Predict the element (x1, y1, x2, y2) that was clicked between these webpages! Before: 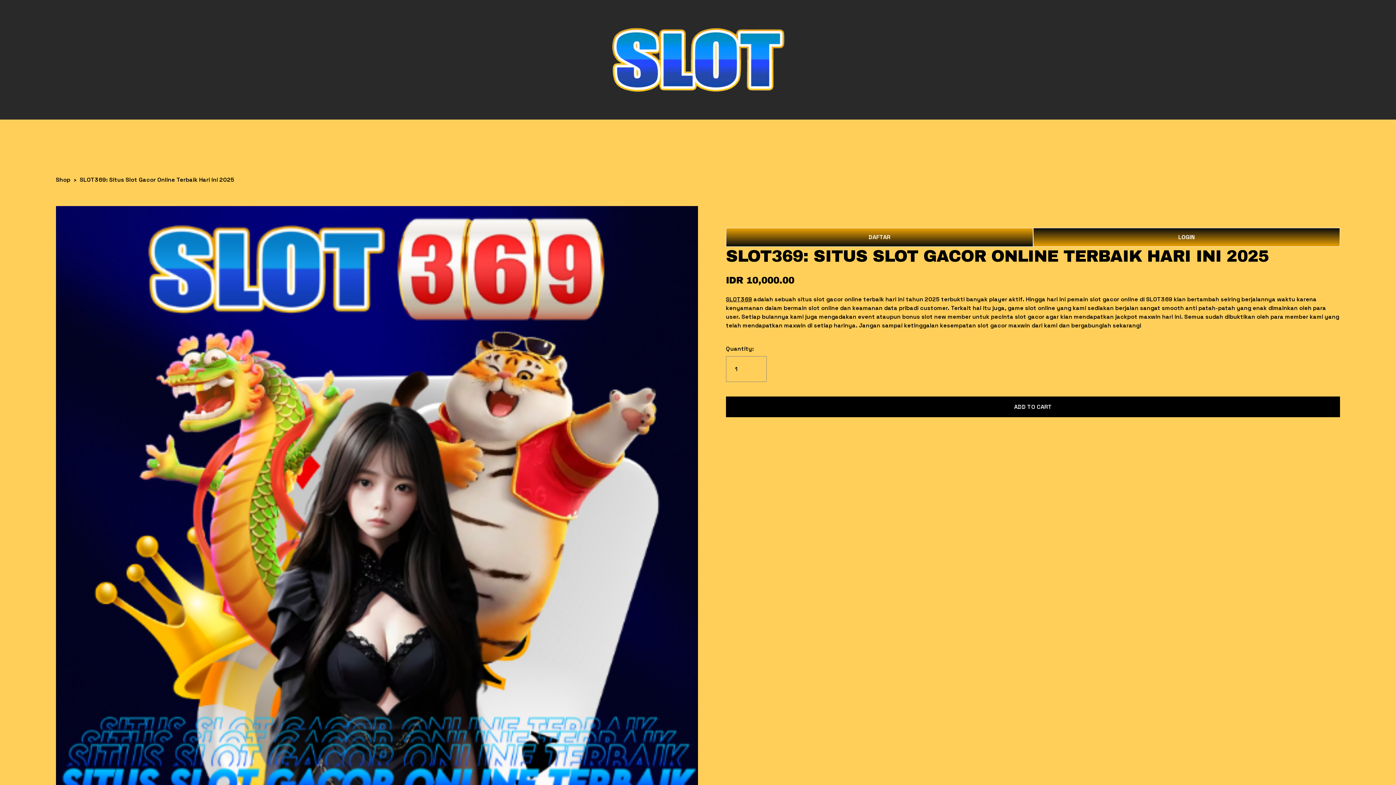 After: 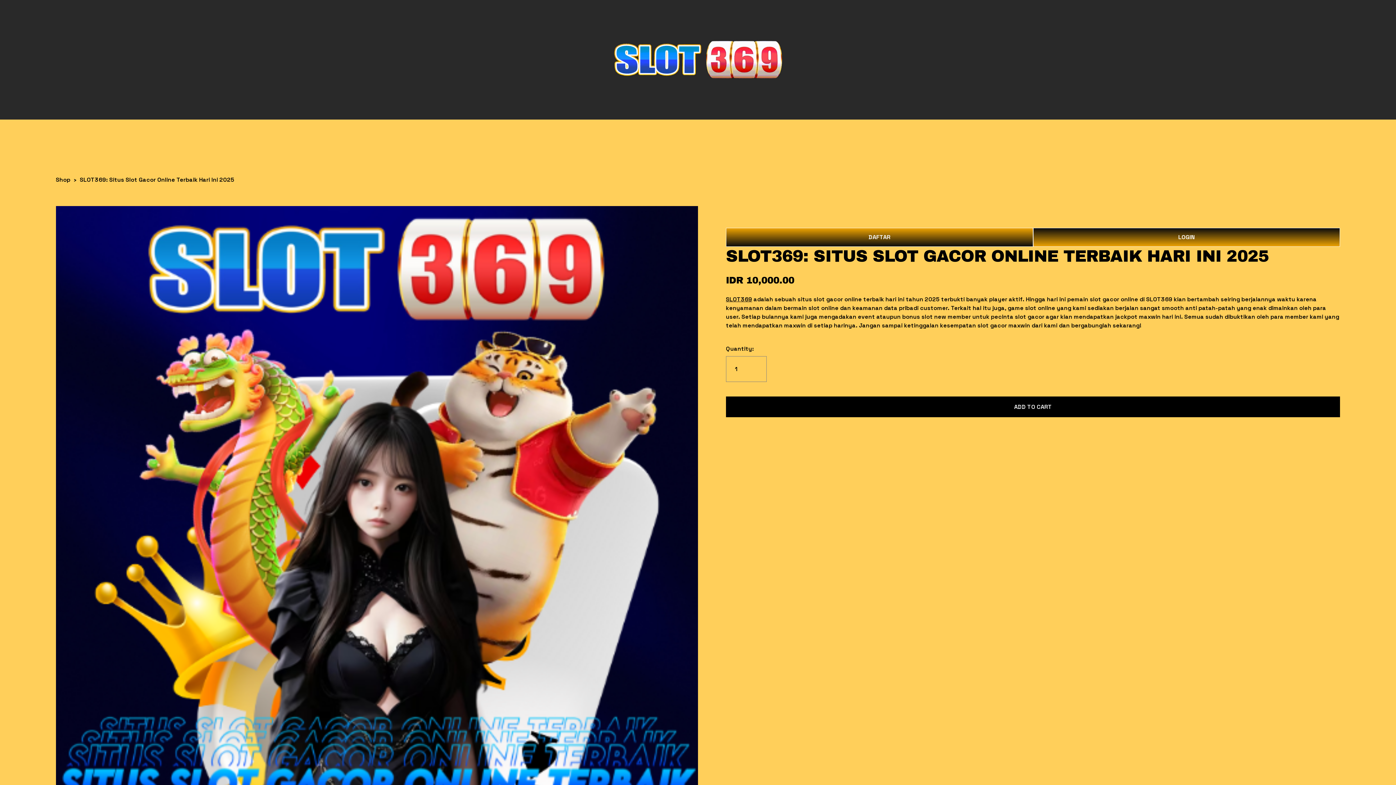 Action: bbox: (612, 27, 784, 91)